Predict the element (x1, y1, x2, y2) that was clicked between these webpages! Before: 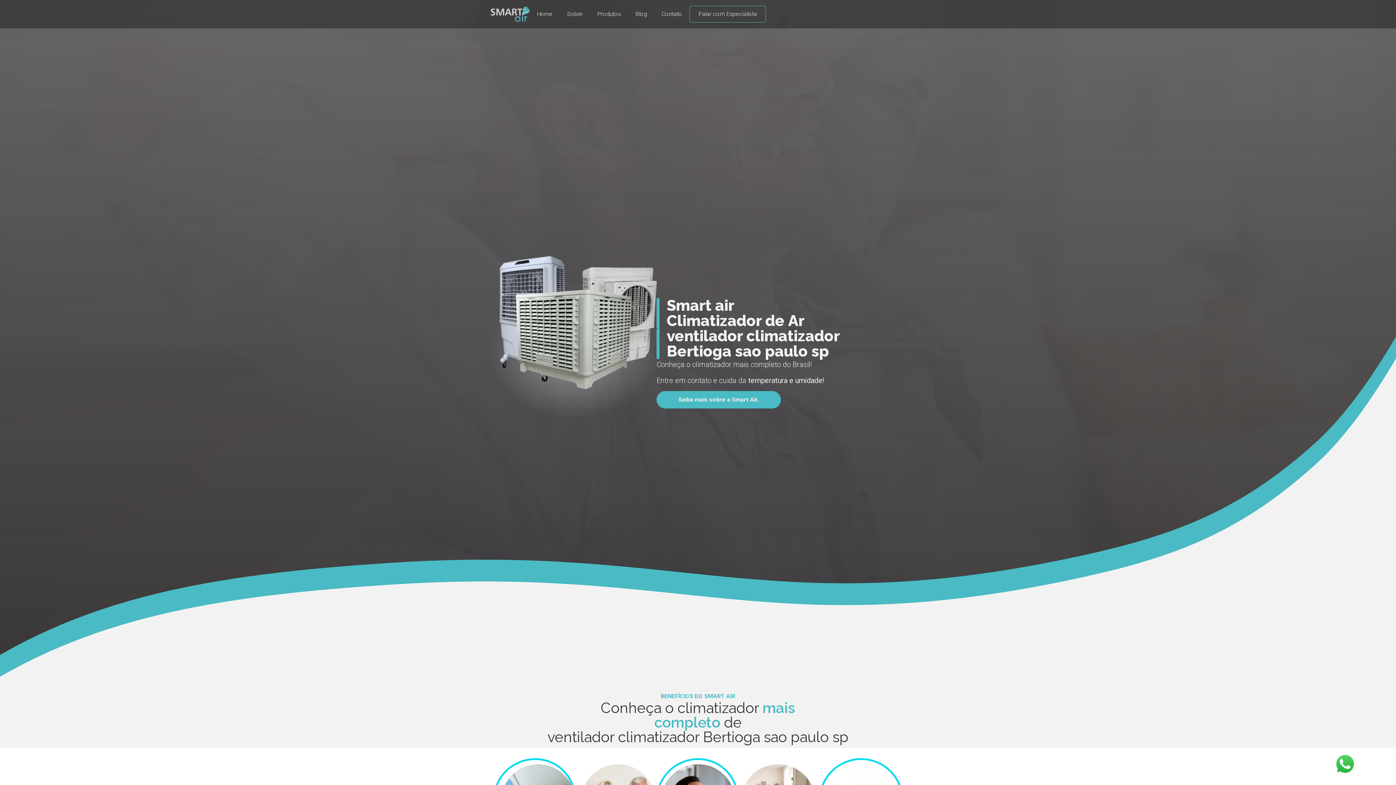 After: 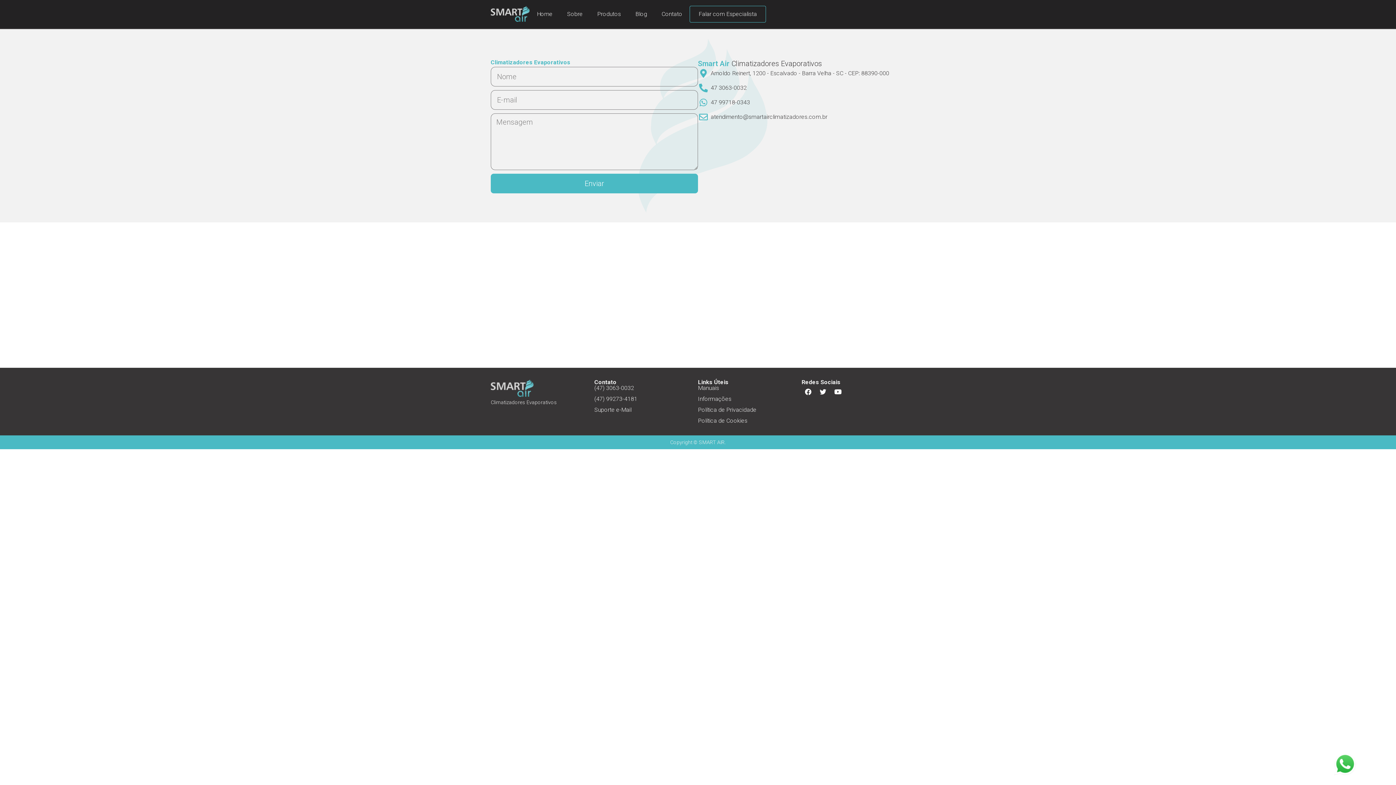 Action: label: Contato bbox: (654, 5, 689, 22)